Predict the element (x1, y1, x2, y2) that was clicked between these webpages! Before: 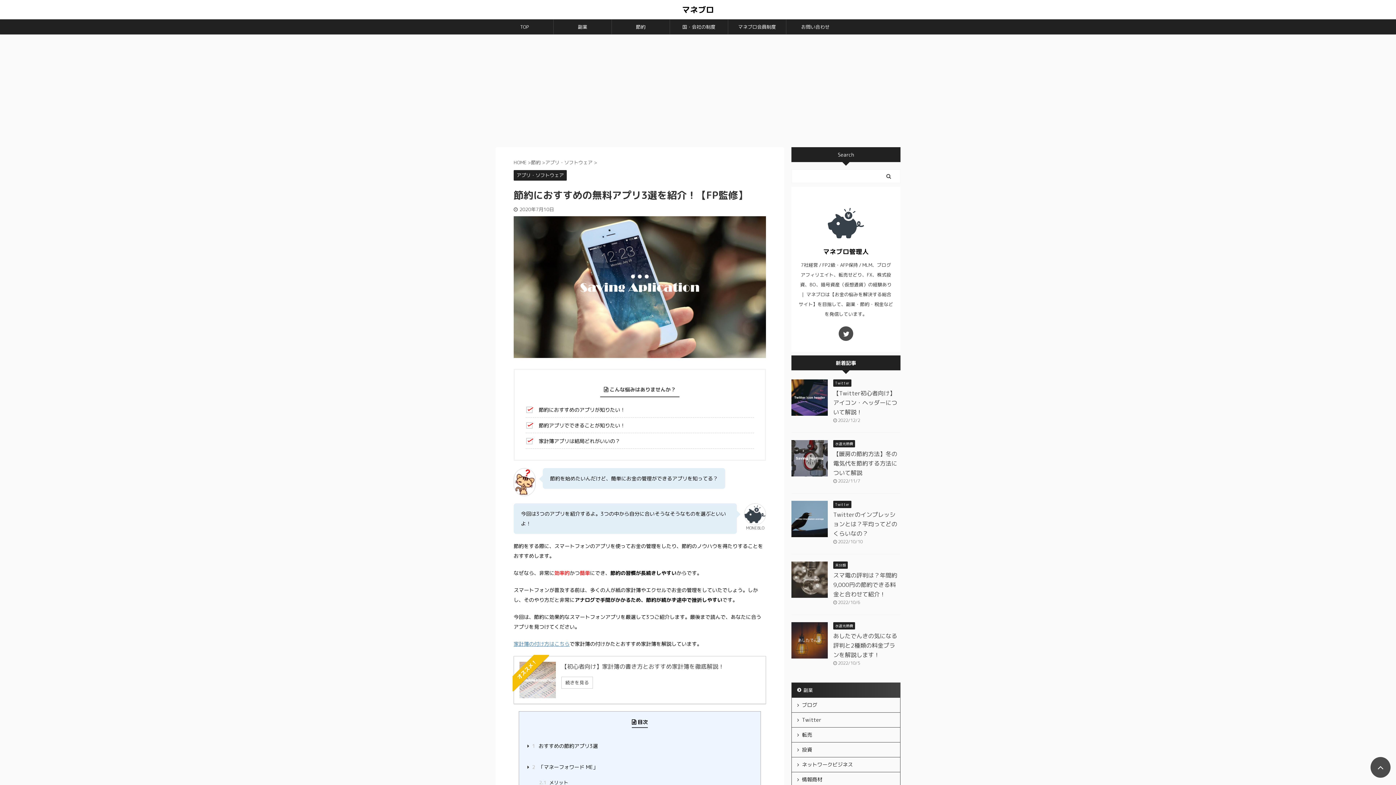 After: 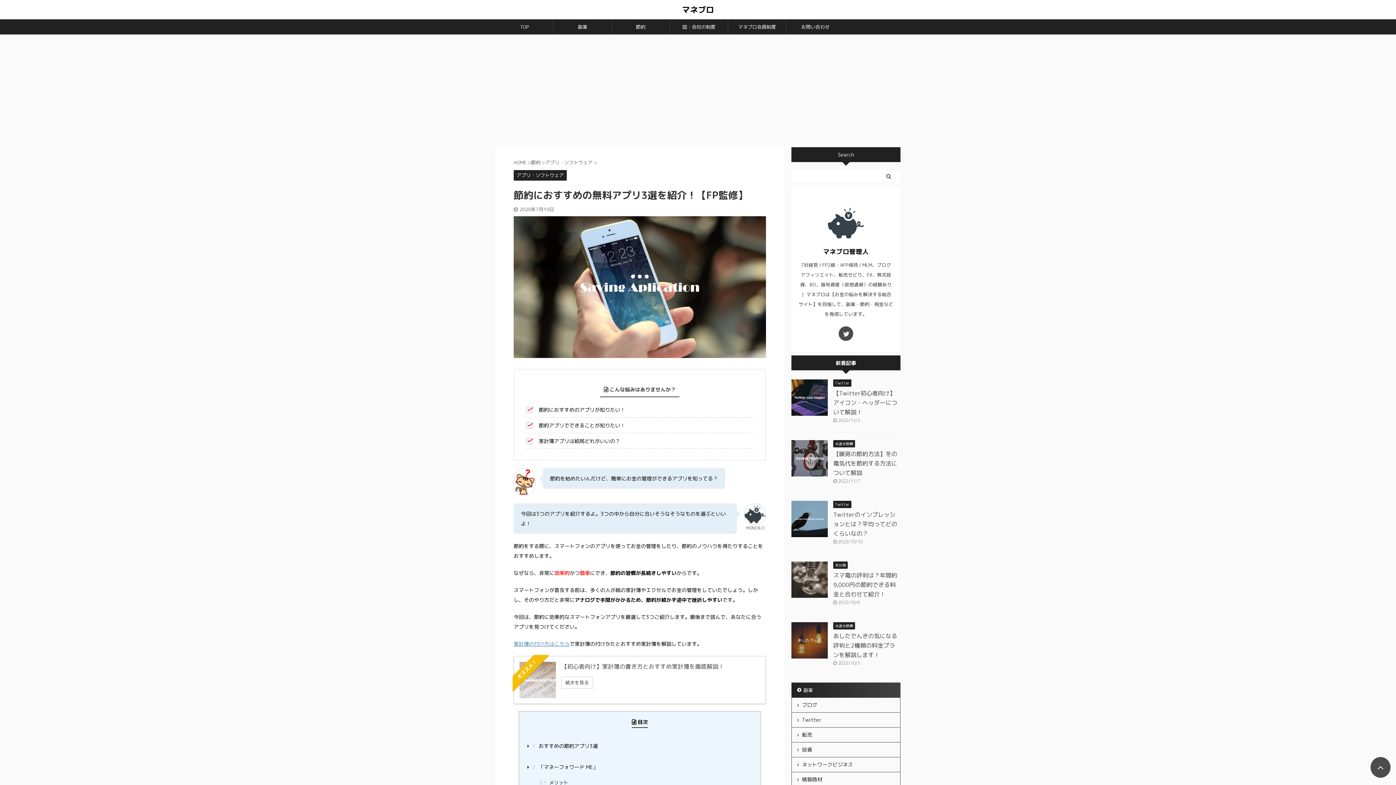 Action: bbox: (1370, 757, 1390, 778)